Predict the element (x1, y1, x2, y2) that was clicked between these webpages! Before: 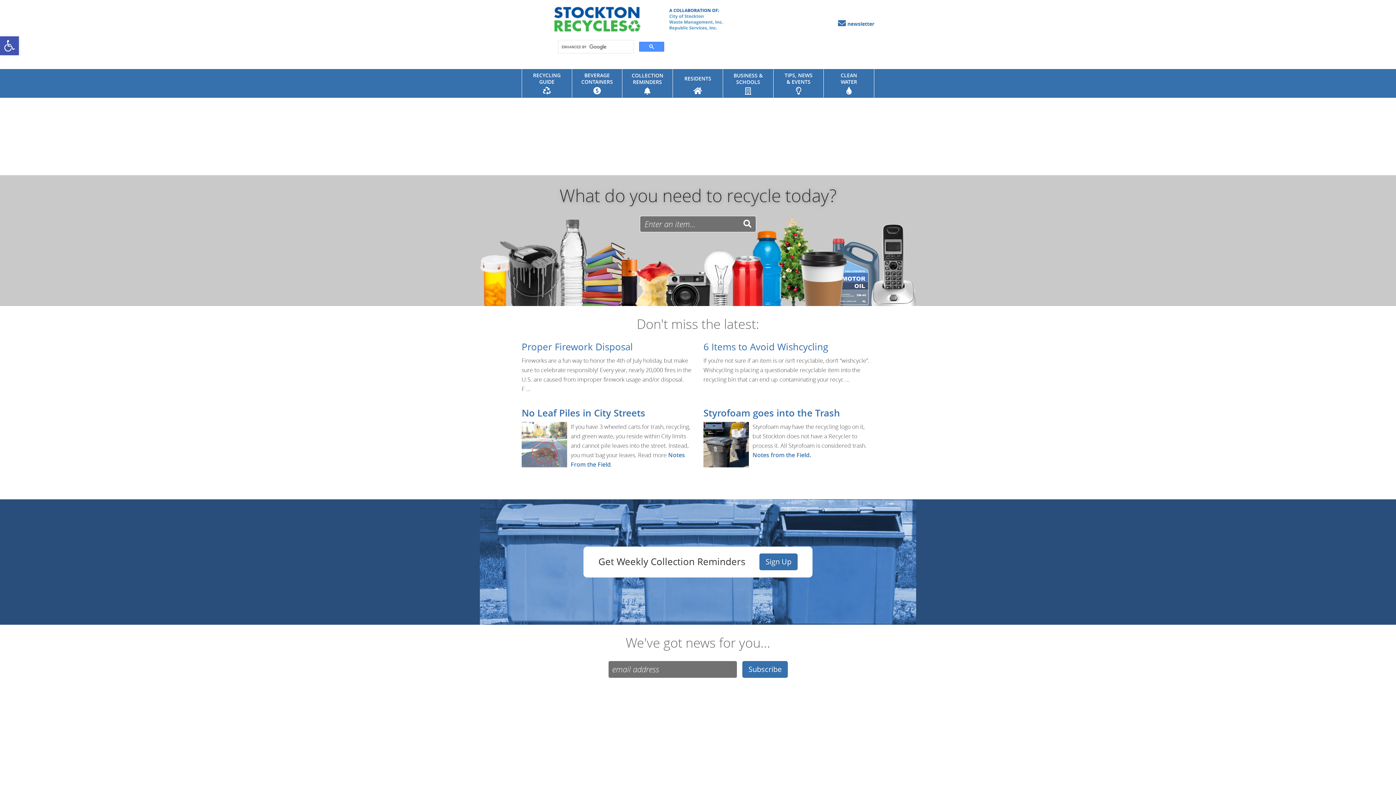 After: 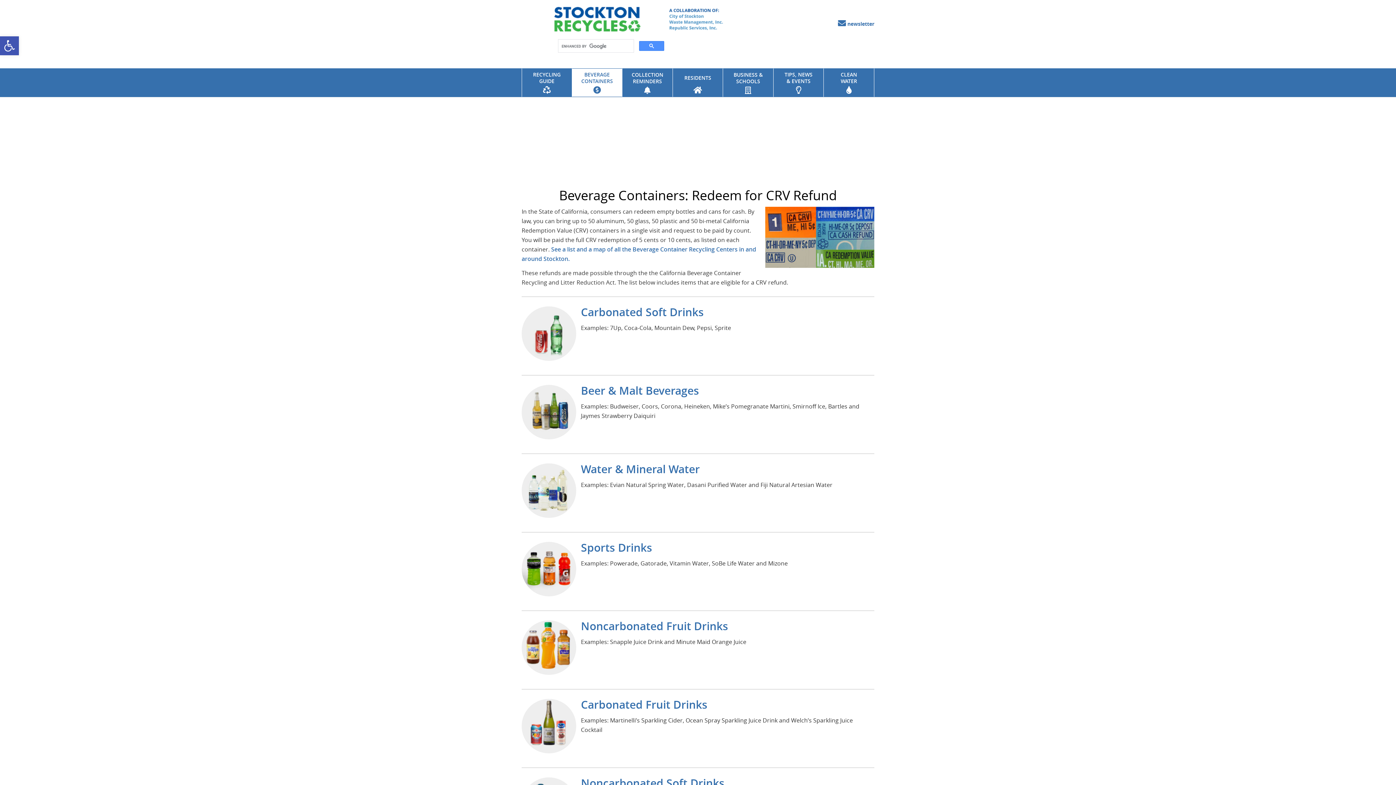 Action: label: BEVERAGE CONTAINERS bbox: (572, 69, 622, 97)